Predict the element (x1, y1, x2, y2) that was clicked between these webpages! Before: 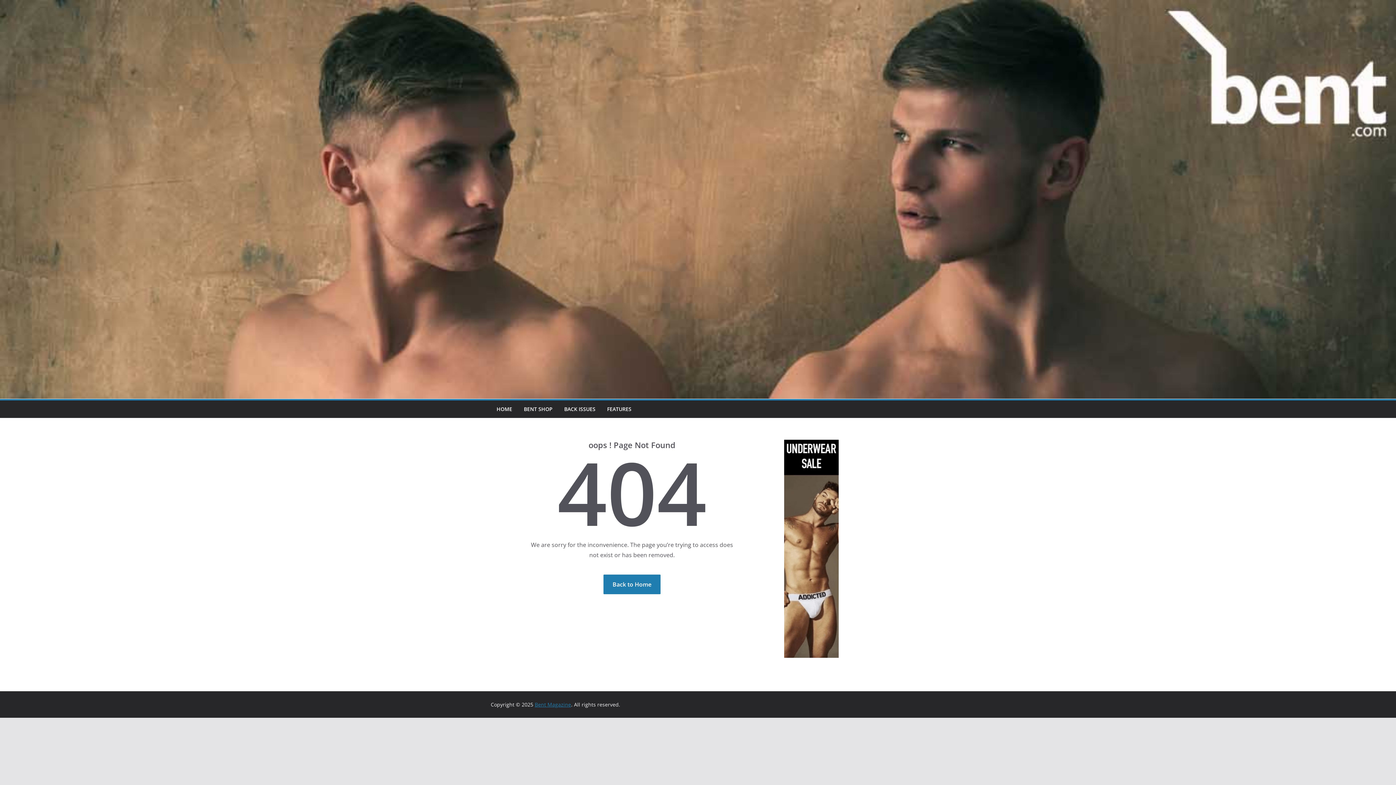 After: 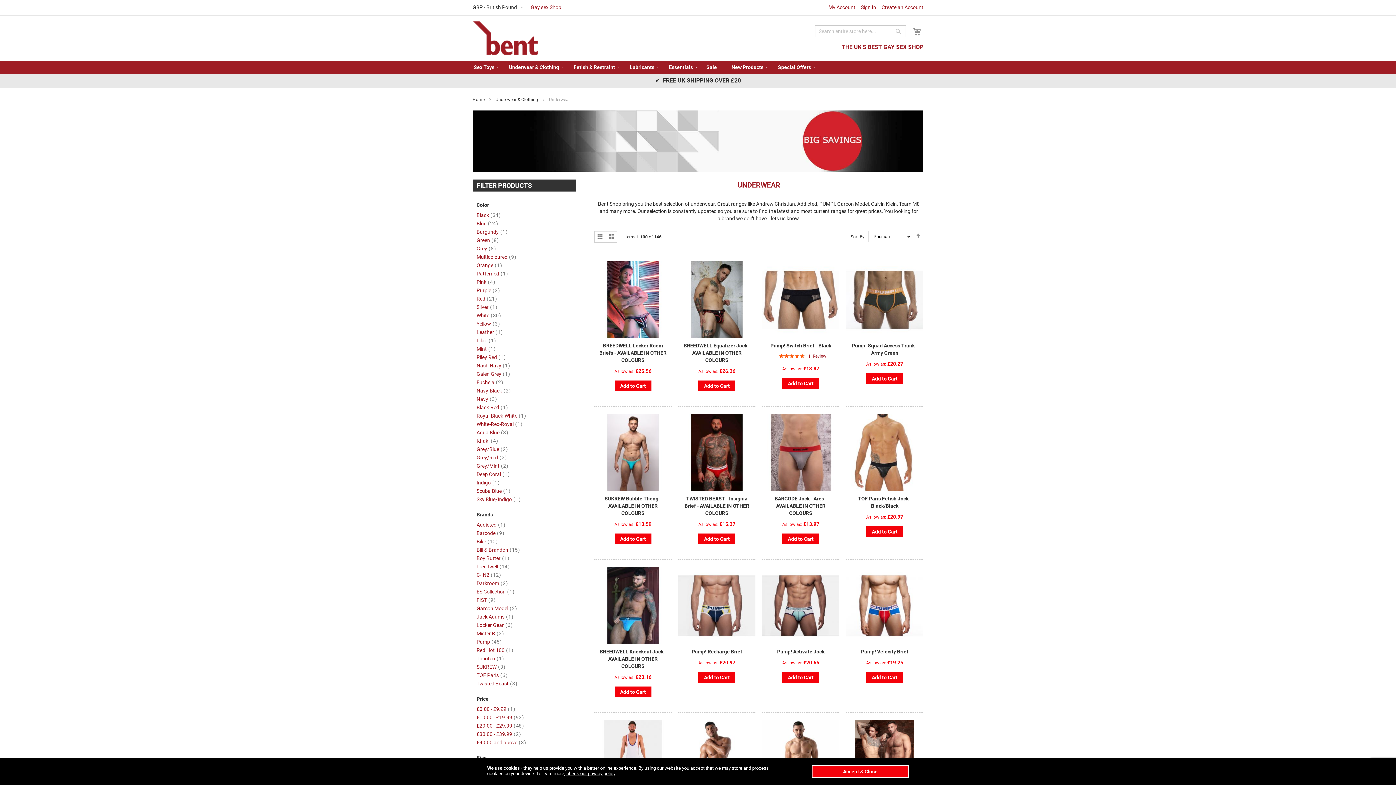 Action: bbox: (784, 441, 838, 448)